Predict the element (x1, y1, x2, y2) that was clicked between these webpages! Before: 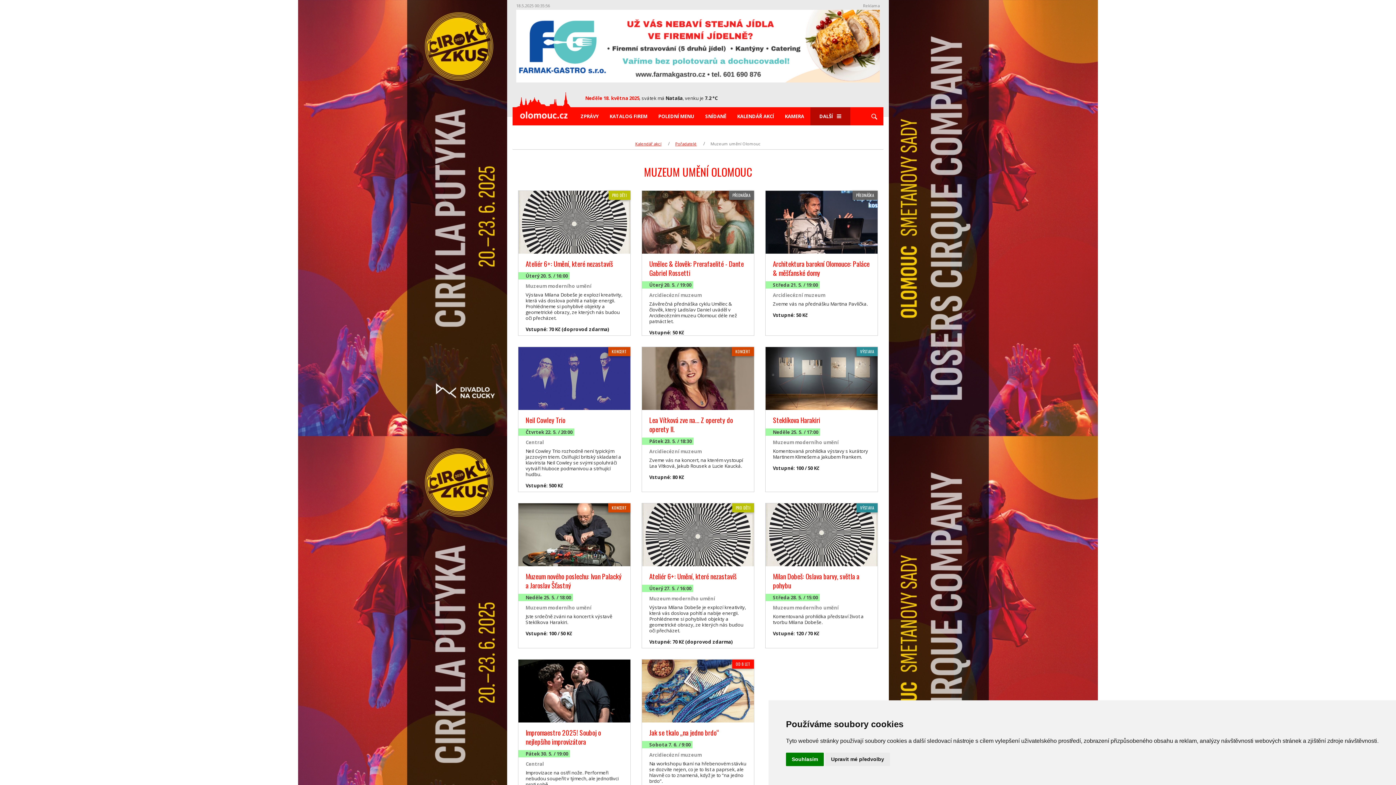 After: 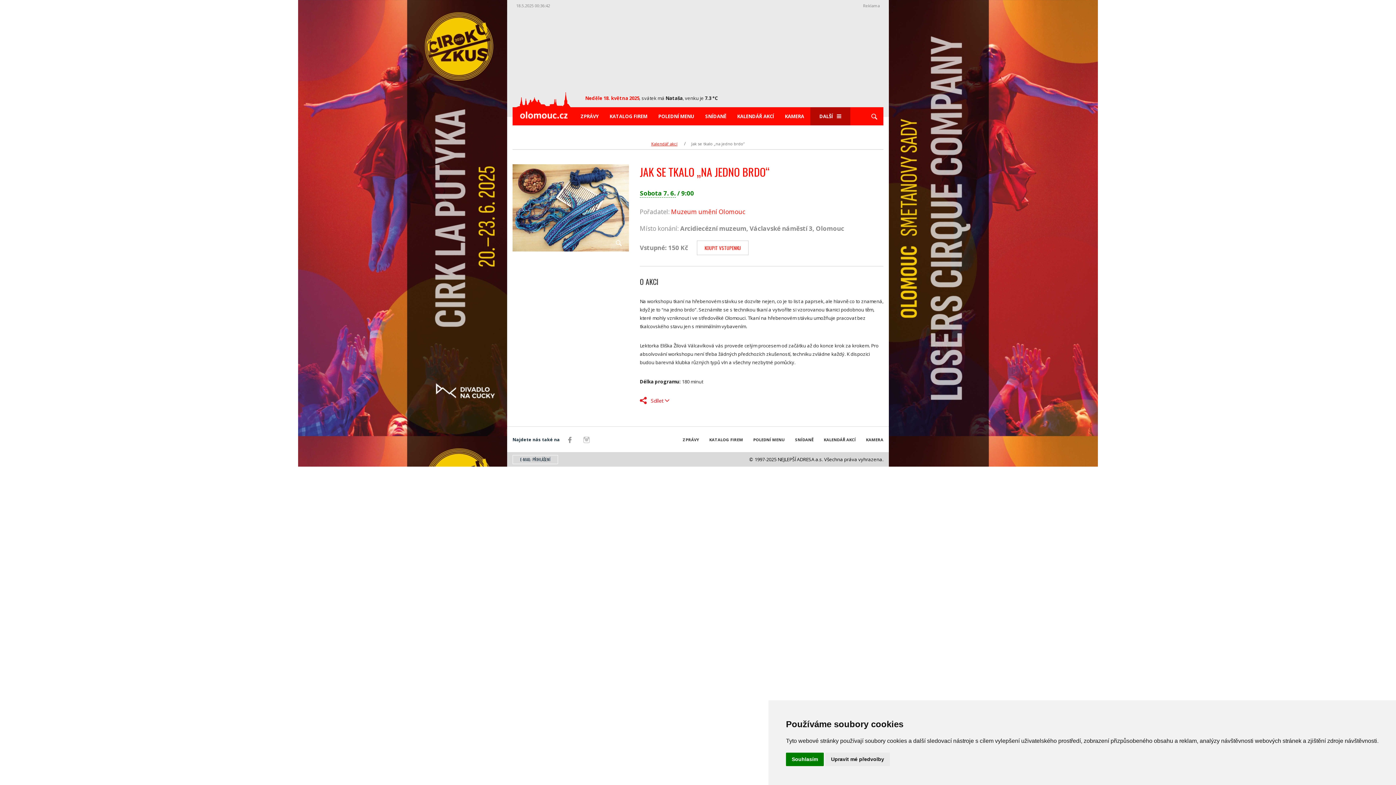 Action: bbox: (641, 659, 754, 805) label: Jak se tkalo „na jedno brdo“

Sobota 7. 6. / 9:00

Arcidiecézní muzeum

Na workshopu tkaní na hřebenovém stávku se dozvíte nejen, co je to list a paprsek, ale hlavně co to znamená, když je to “na jedno brdo”.

Vstupné: 150 Kč